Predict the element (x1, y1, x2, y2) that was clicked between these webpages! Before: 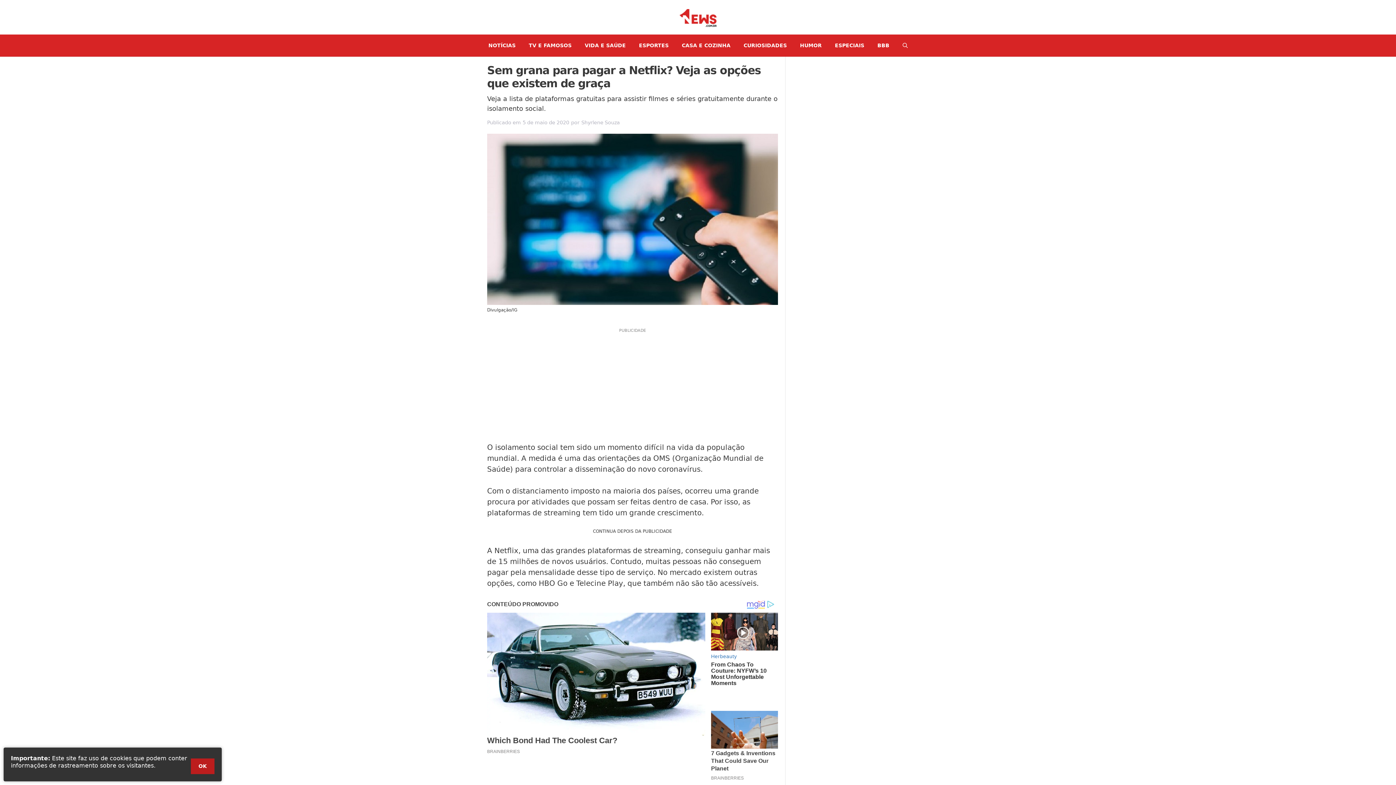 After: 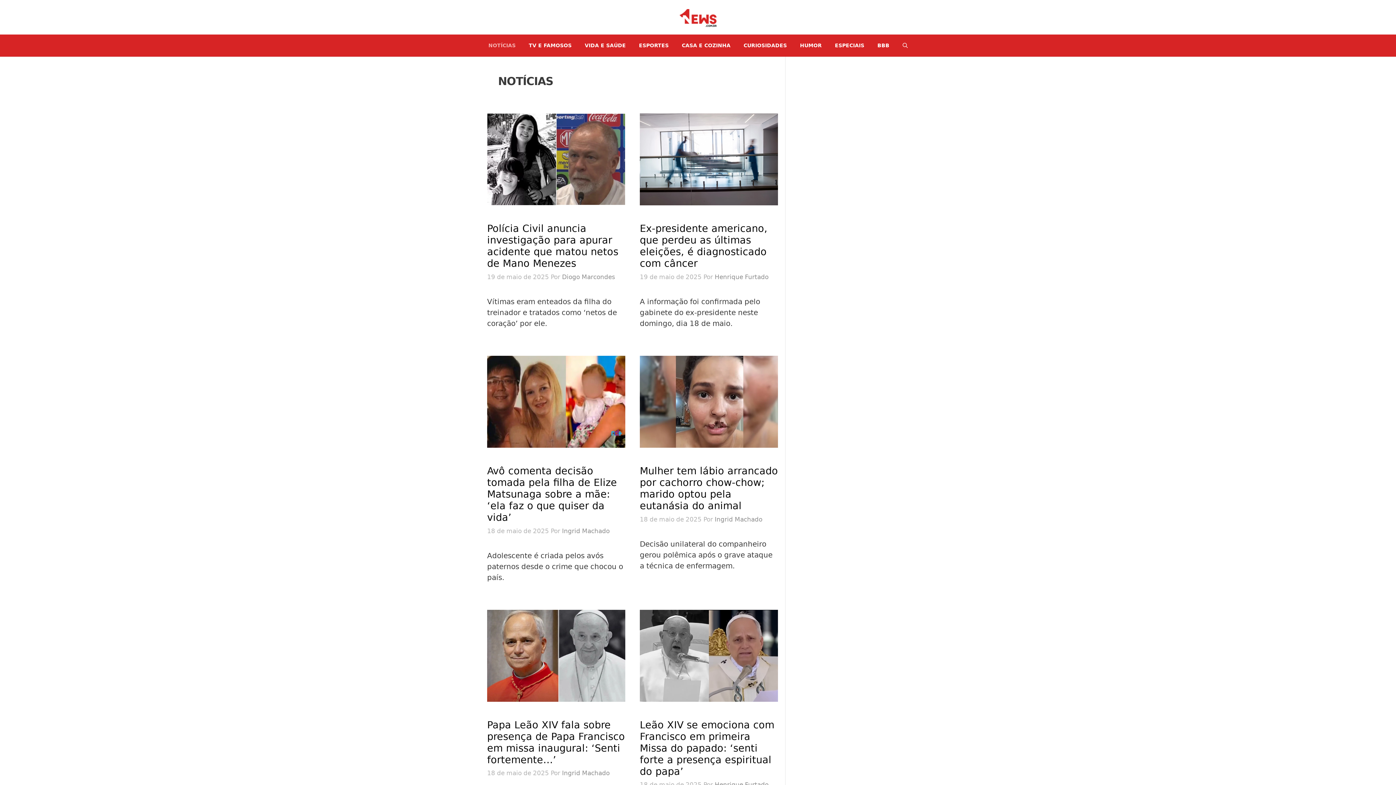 Action: label: NOTÍCIAS bbox: (482, 34, 522, 56)